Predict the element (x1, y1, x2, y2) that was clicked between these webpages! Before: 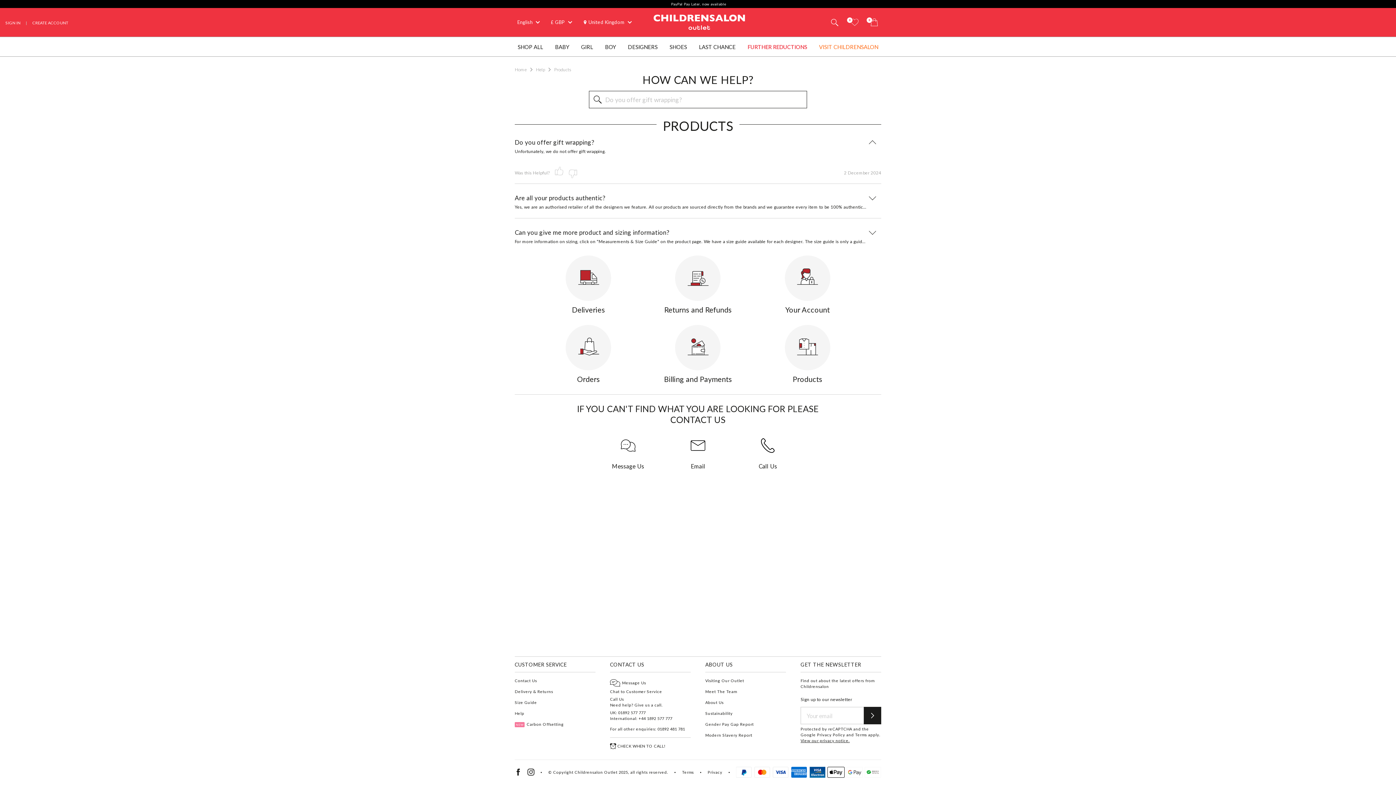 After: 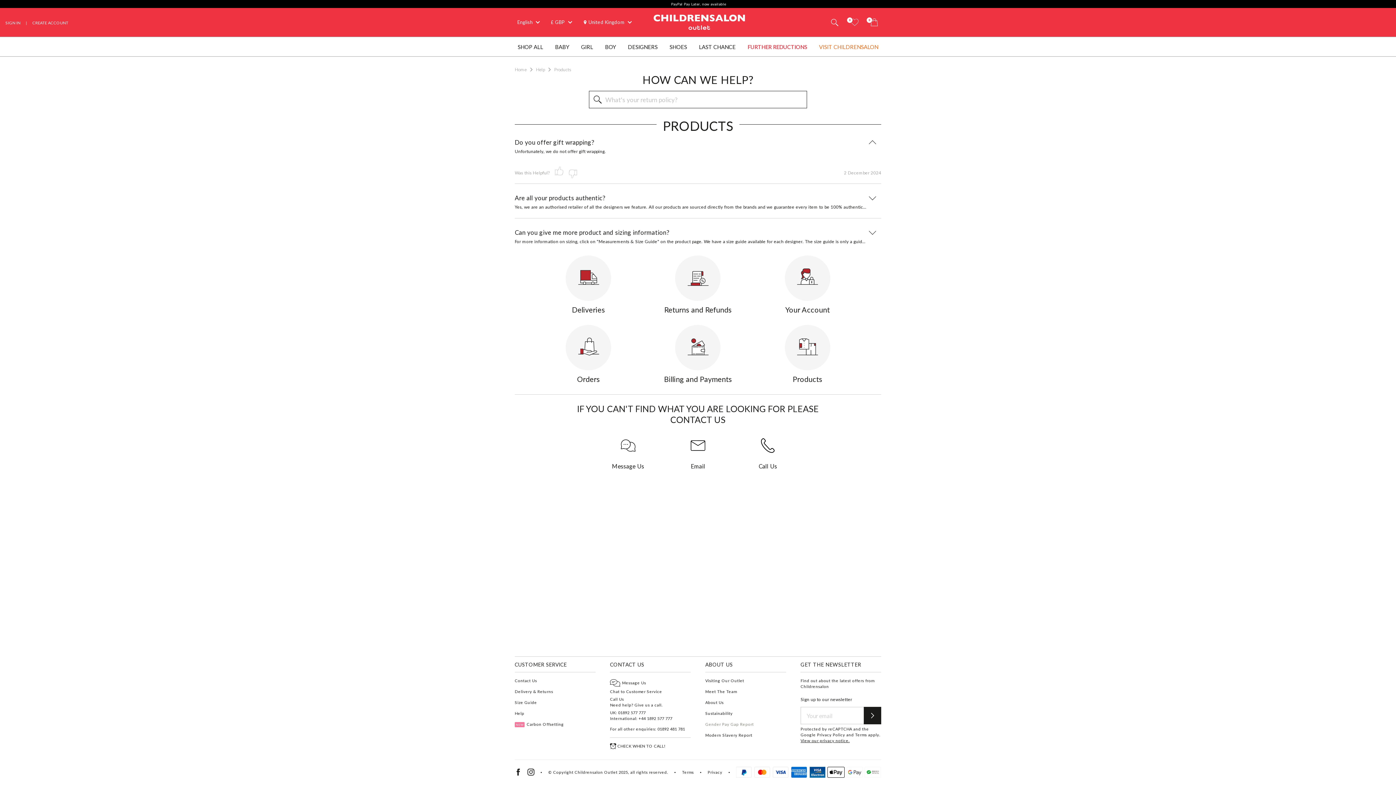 Action: label: Gender Pay Gap Report bbox: (705, 722, 753, 726)